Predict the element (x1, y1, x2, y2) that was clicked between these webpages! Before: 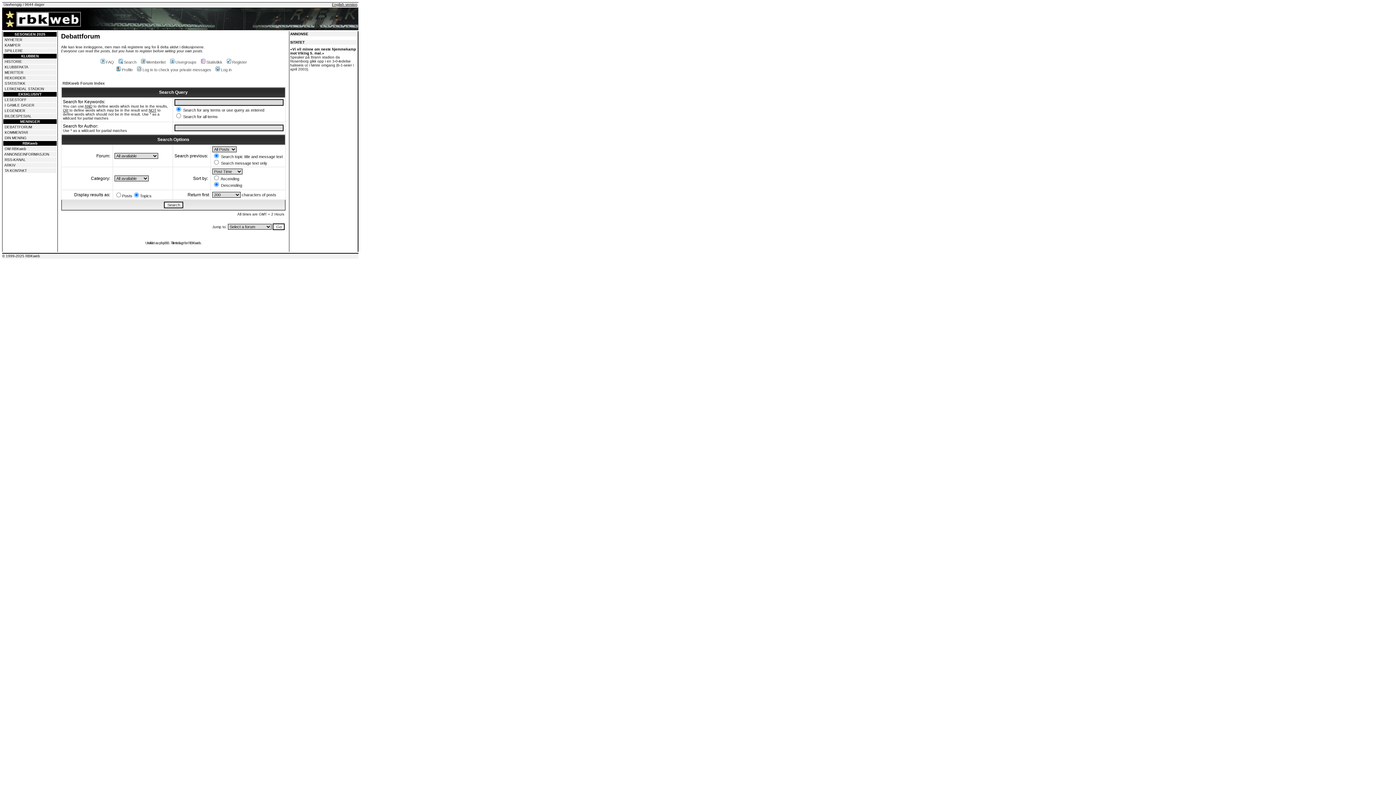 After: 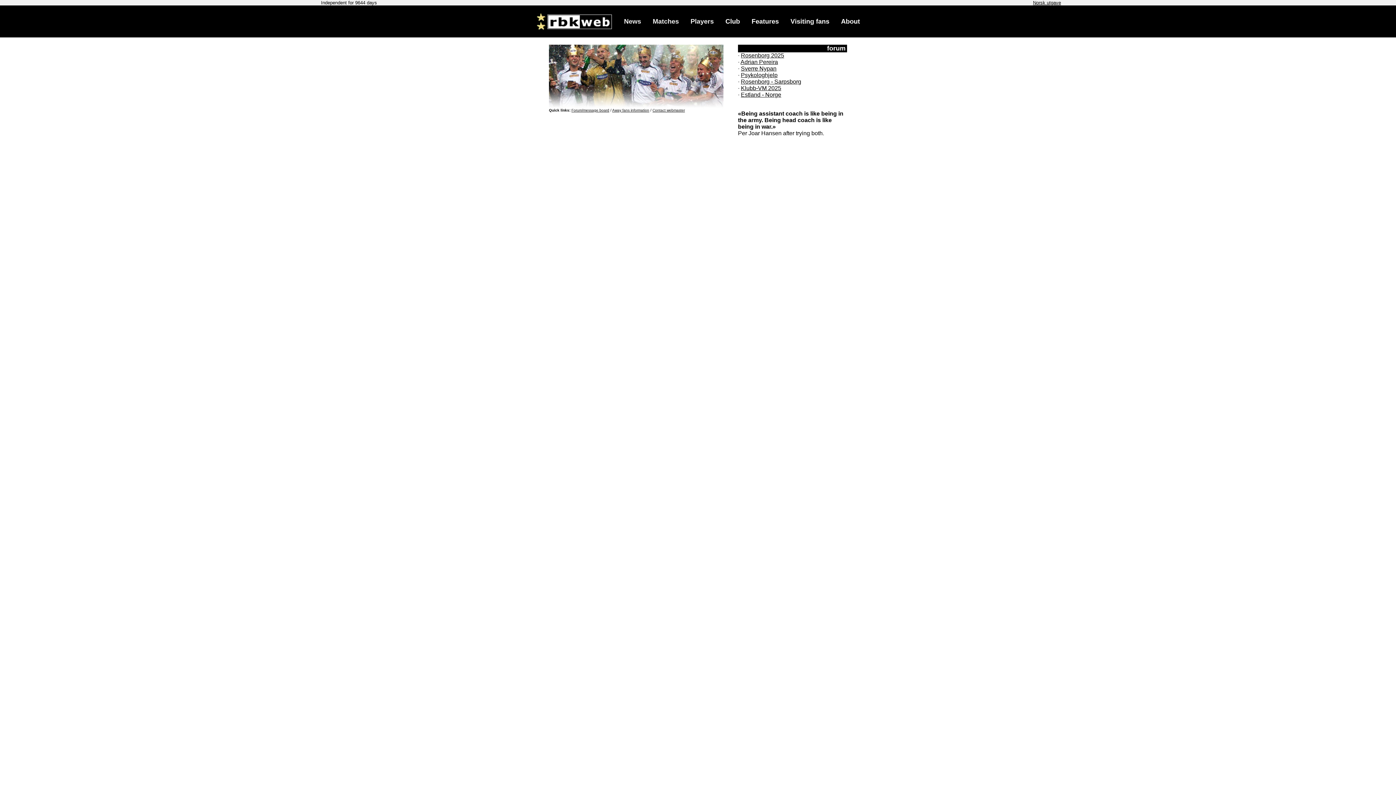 Action: bbox: (332, 2, 357, 6) label: English version